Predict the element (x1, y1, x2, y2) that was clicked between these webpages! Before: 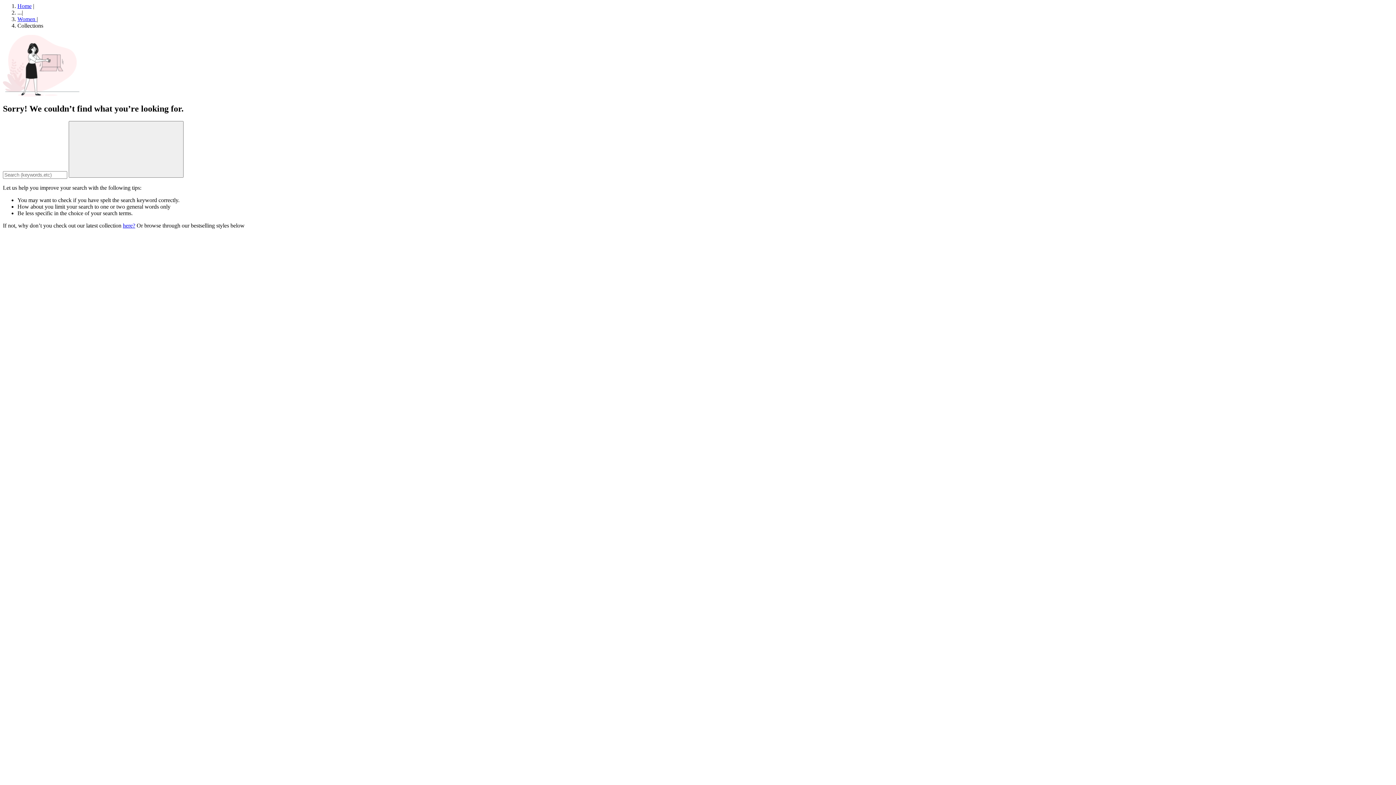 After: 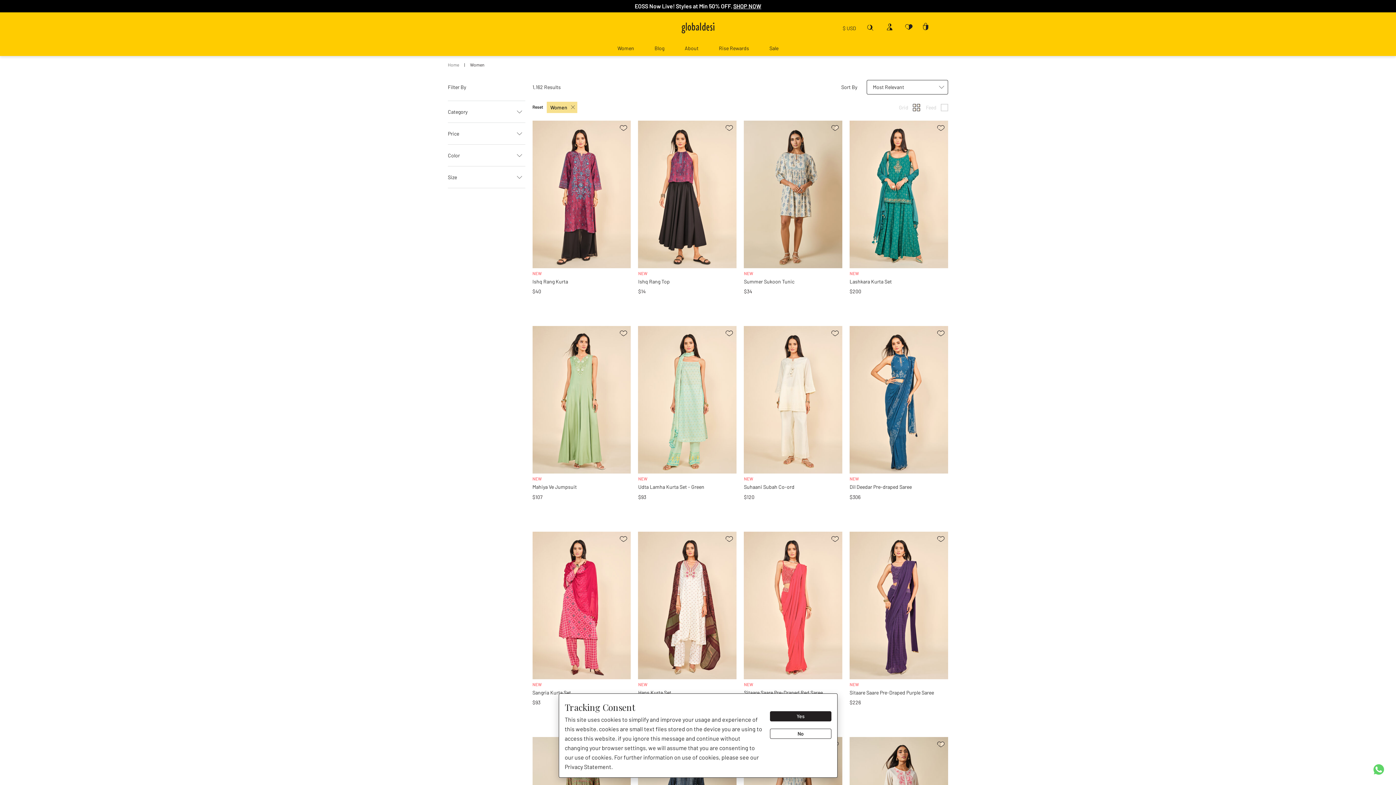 Action: label: here? bbox: (122, 222, 135, 228)